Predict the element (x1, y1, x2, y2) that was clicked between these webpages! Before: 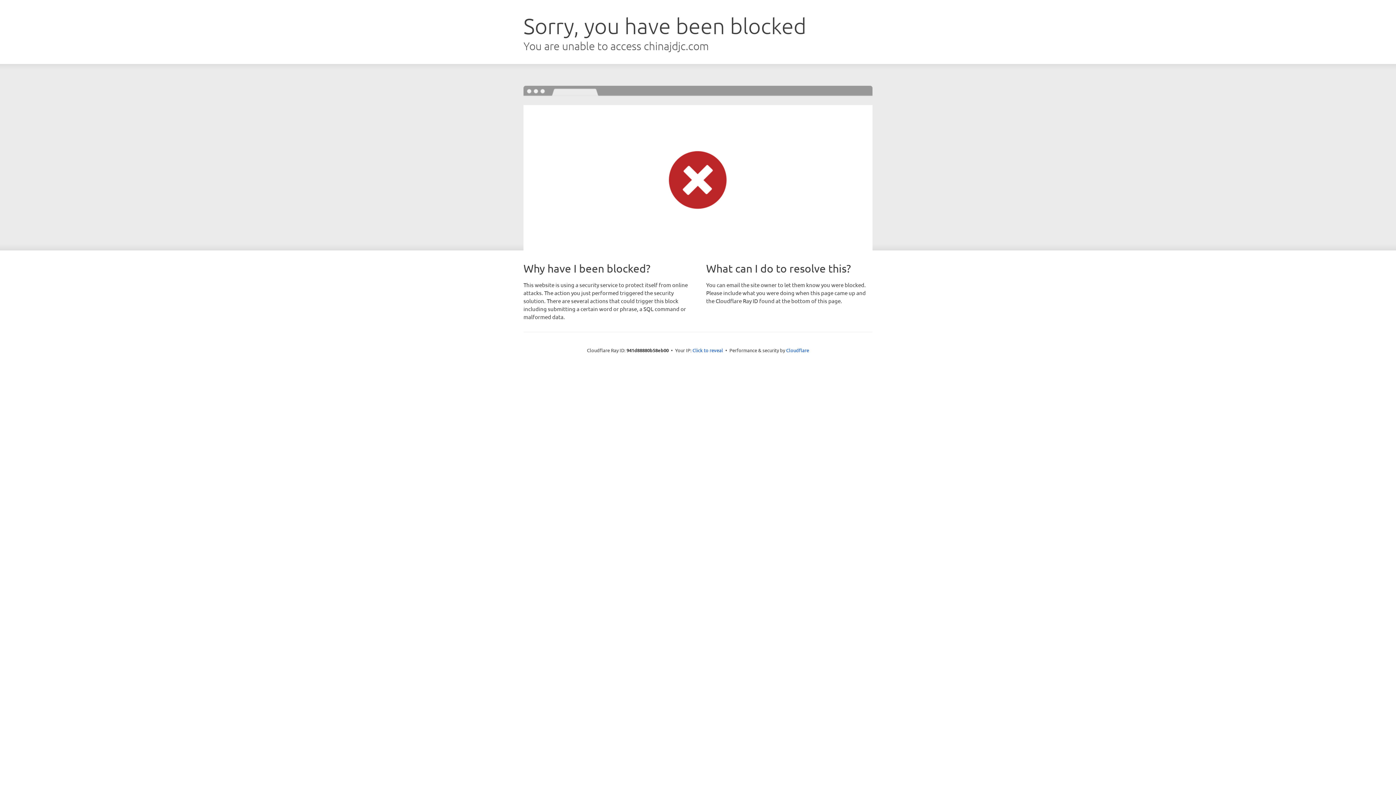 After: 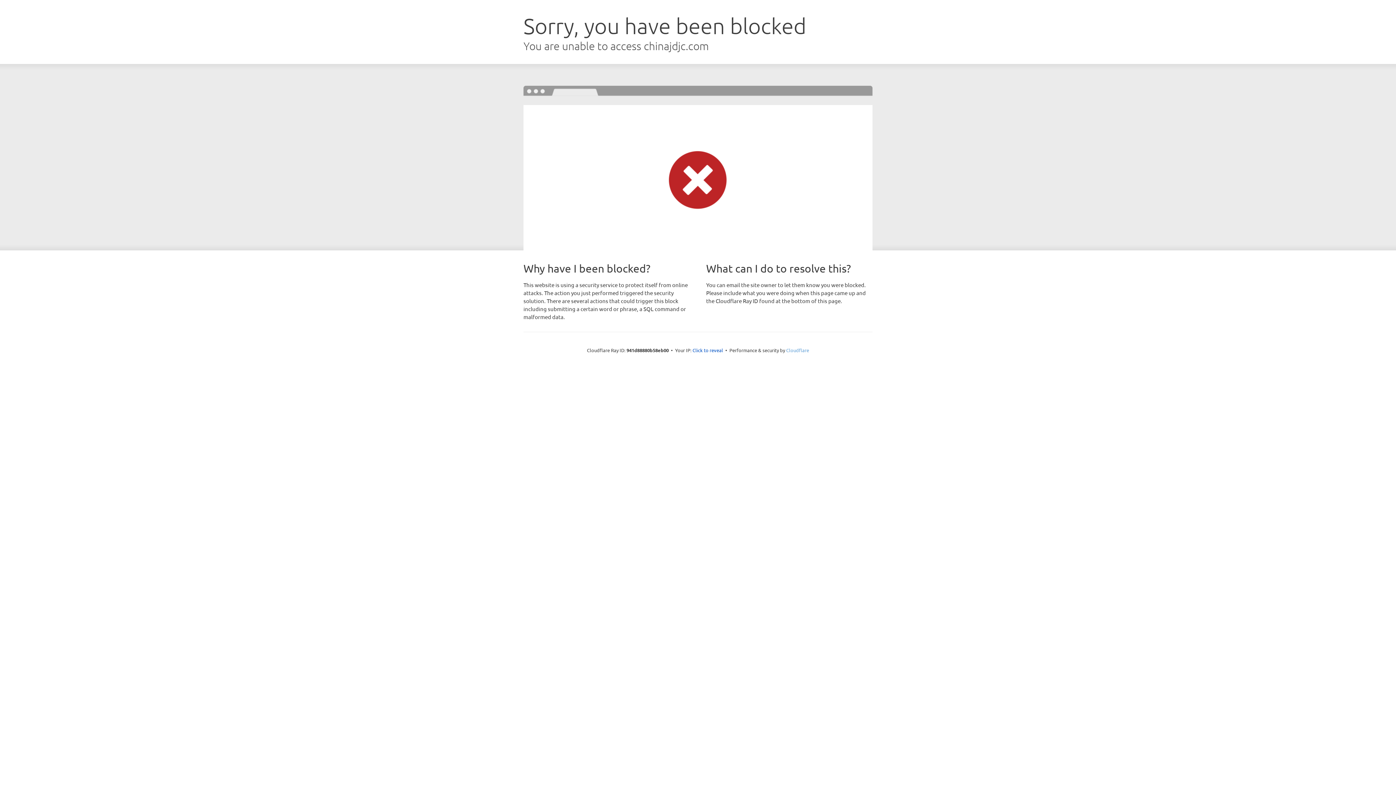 Action: bbox: (786, 347, 809, 353) label: Cloudflare